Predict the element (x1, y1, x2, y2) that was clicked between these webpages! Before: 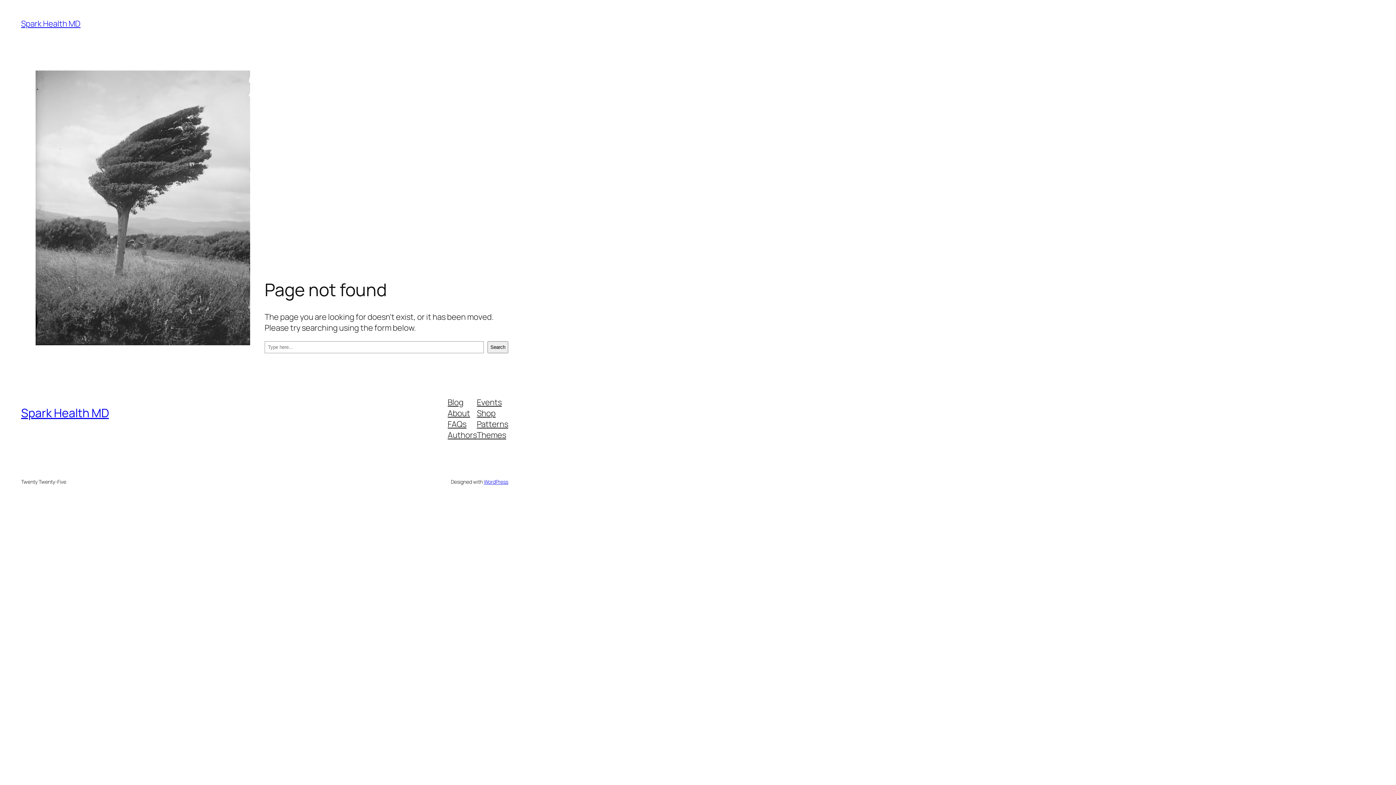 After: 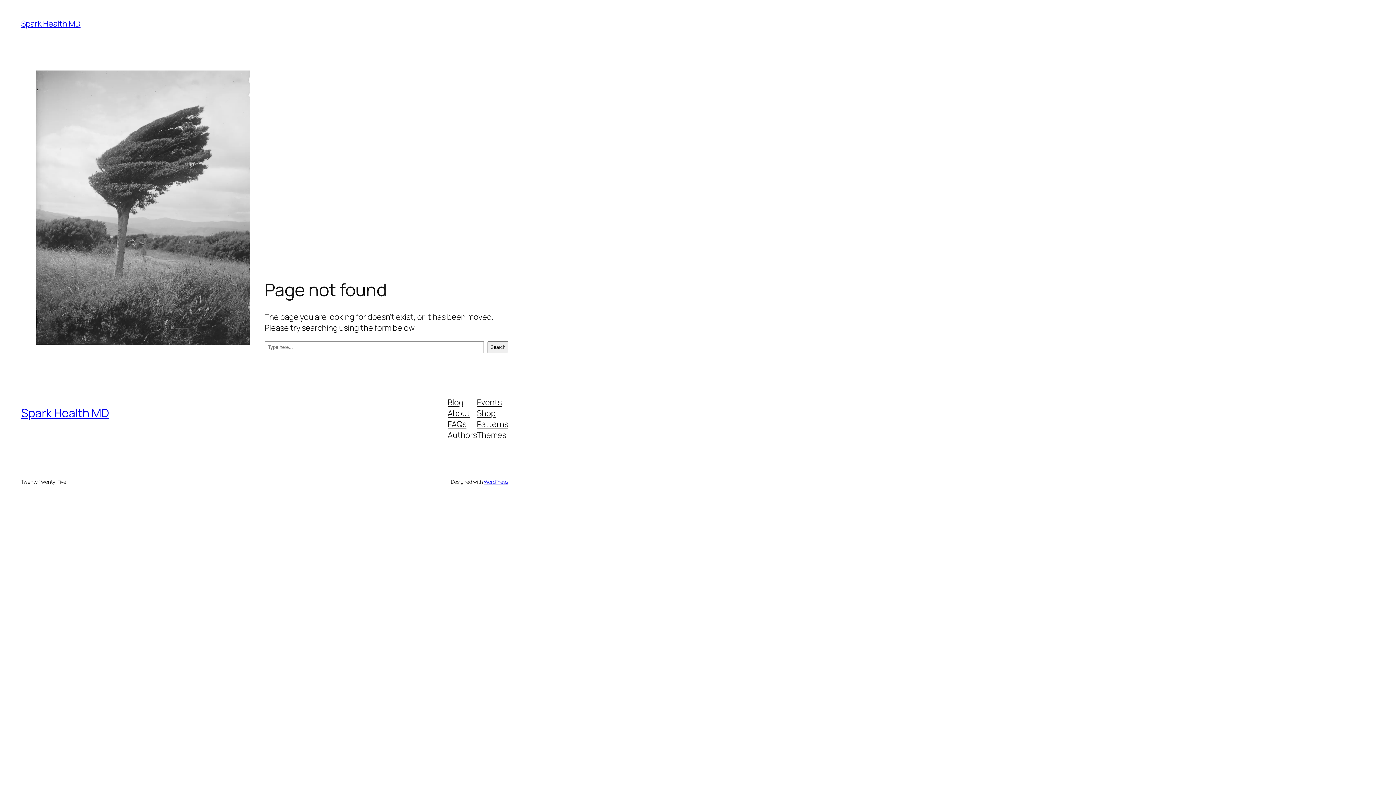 Action: bbox: (477, 396, 501, 407) label: Events